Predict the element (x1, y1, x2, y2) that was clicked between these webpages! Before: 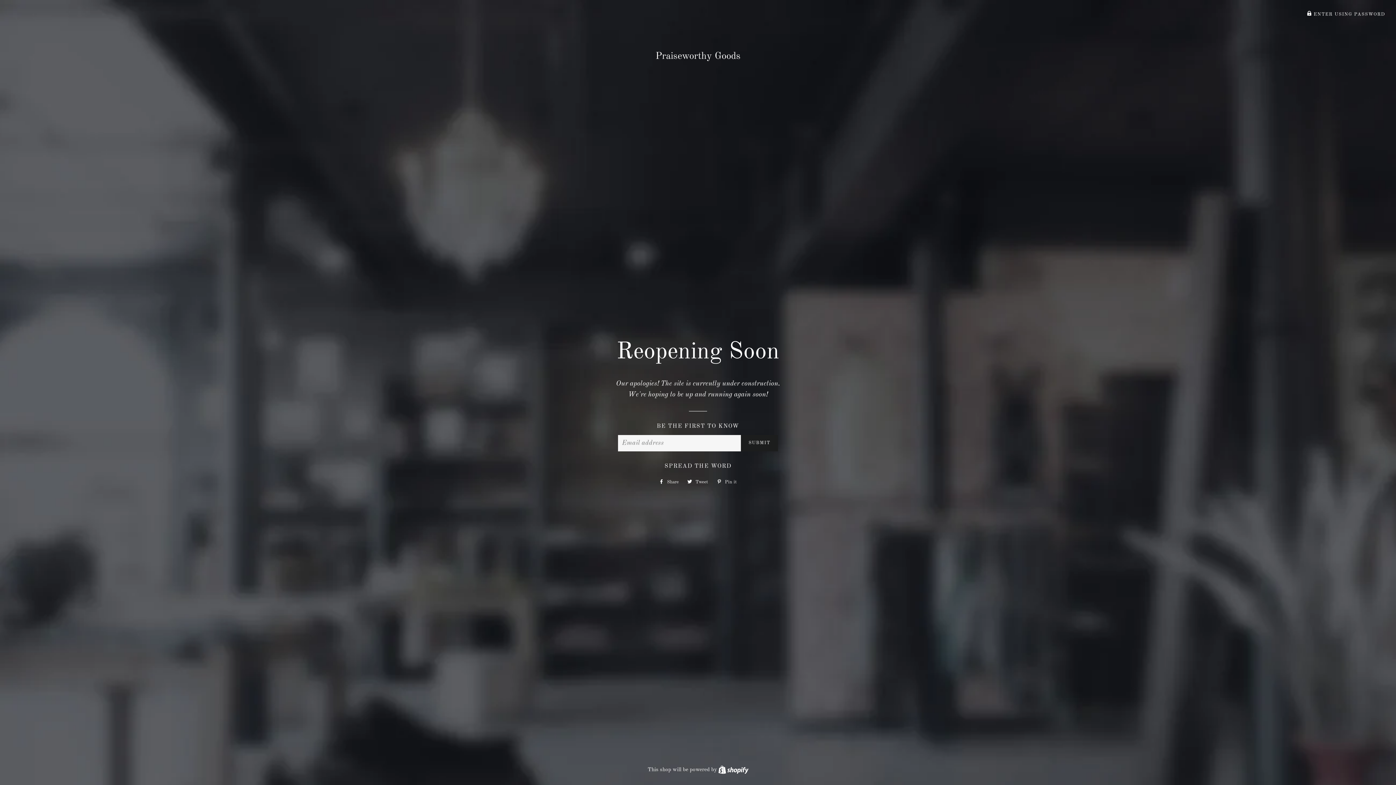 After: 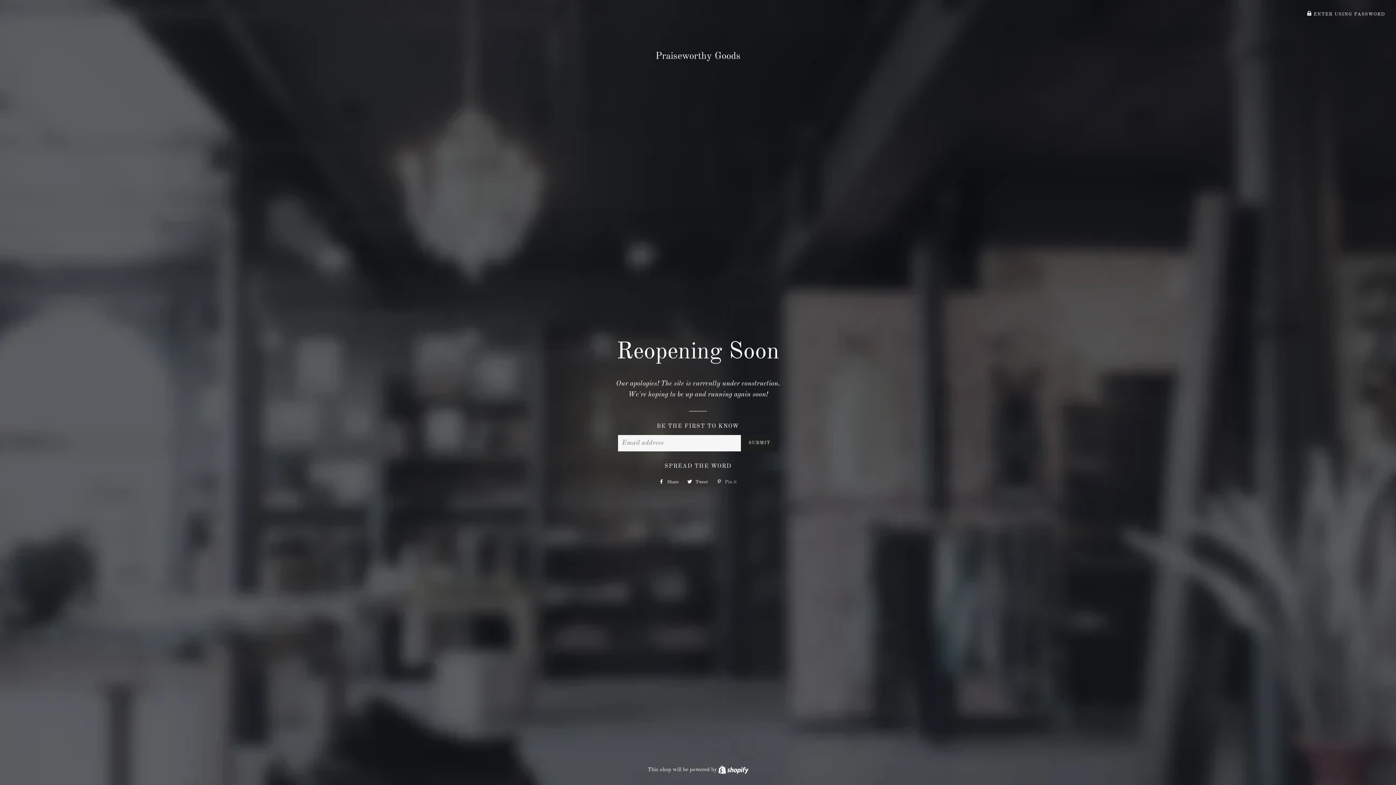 Action: label:  Pin it
Pin on Pinterest bbox: (713, 476, 740, 487)